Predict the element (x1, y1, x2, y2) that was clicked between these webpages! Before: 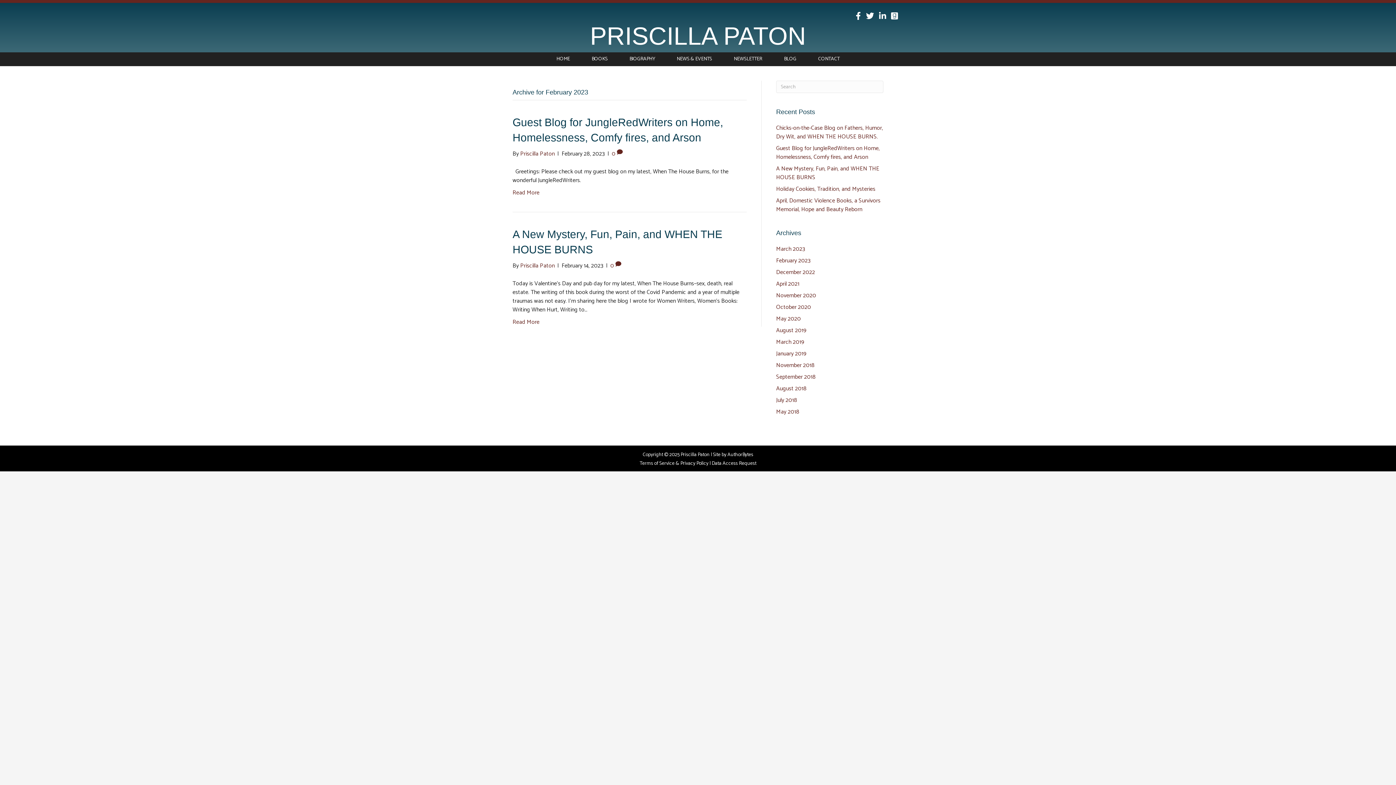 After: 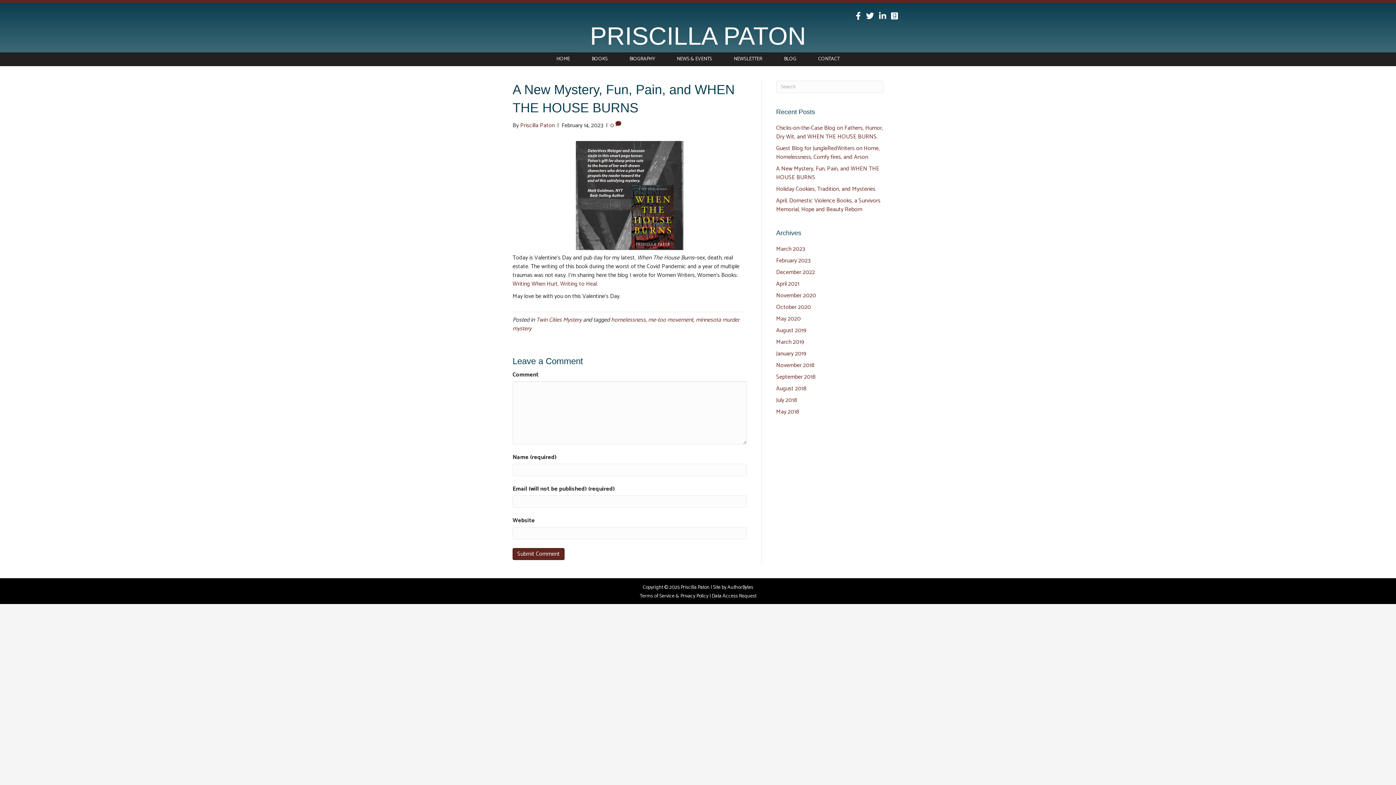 Action: bbox: (776, 164, 879, 182) label: A New Mystery, Fun, Pain, and WHEN THE HOUSE BURNS